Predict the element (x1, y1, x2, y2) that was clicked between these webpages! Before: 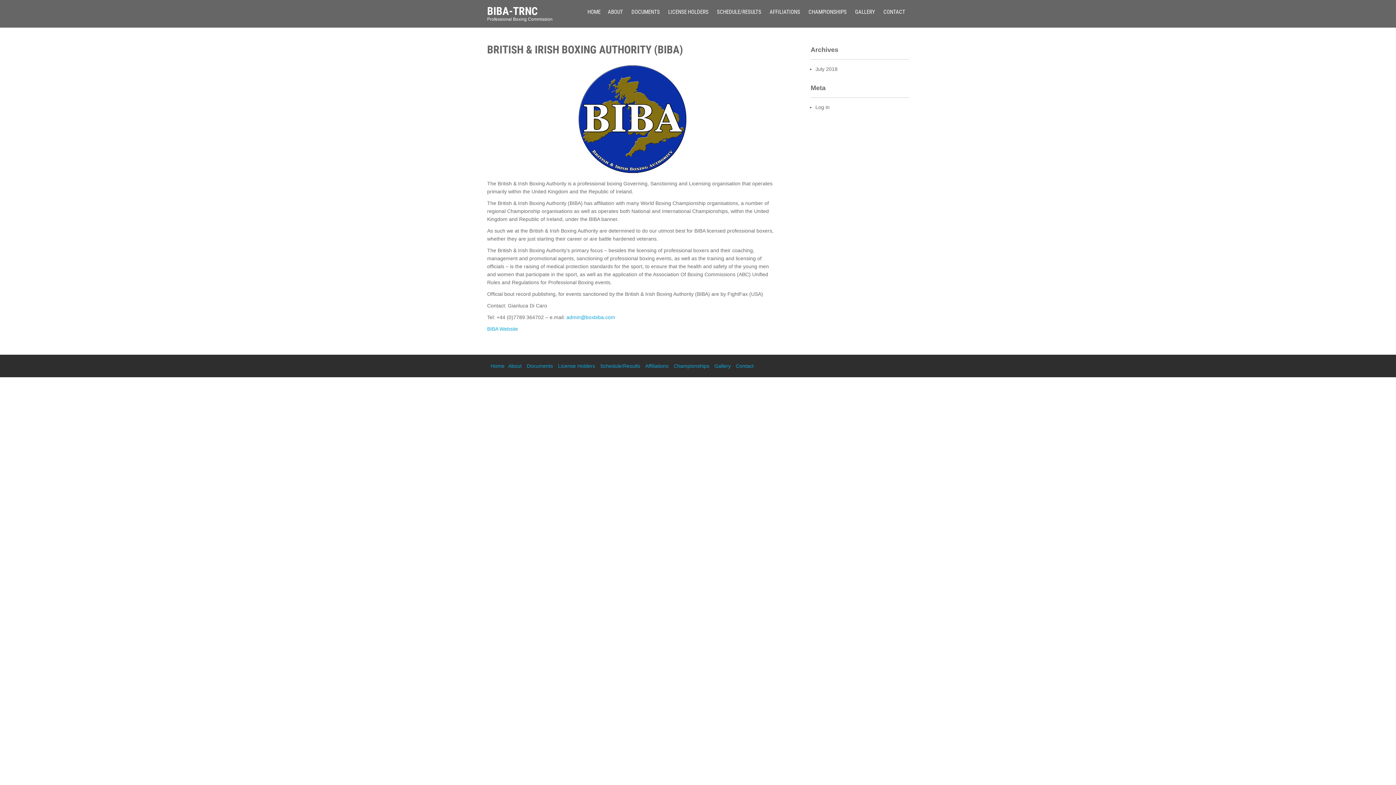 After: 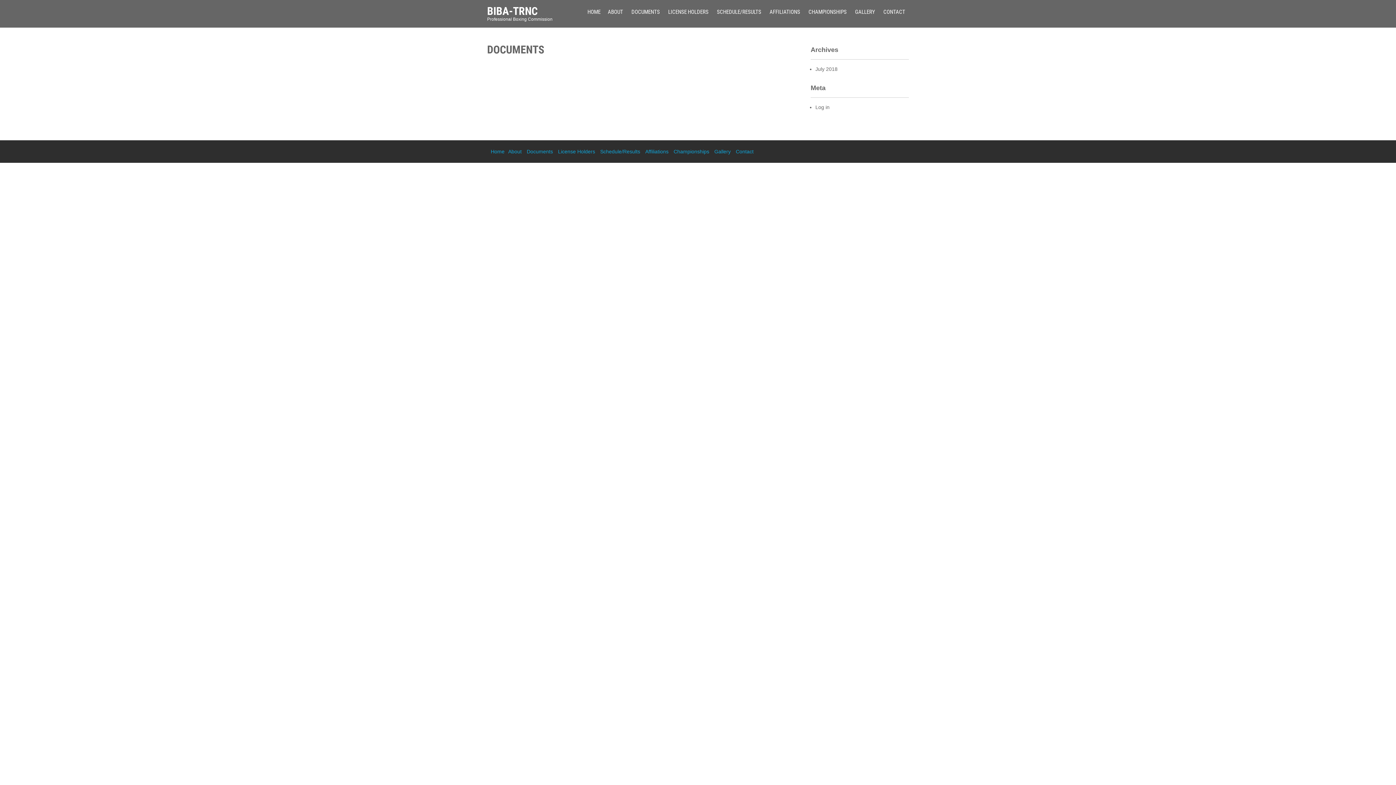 Action: bbox: (526, 363, 553, 369) label: Documents